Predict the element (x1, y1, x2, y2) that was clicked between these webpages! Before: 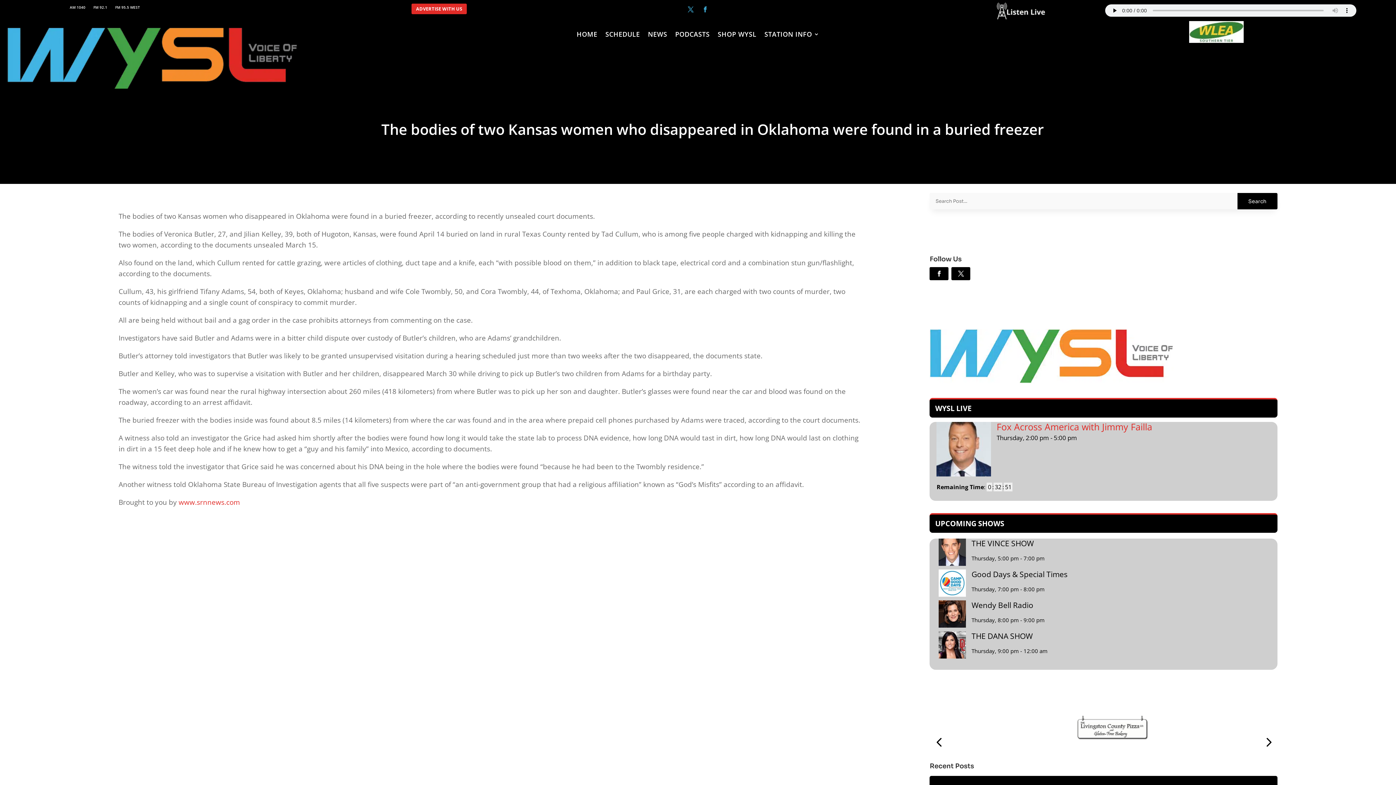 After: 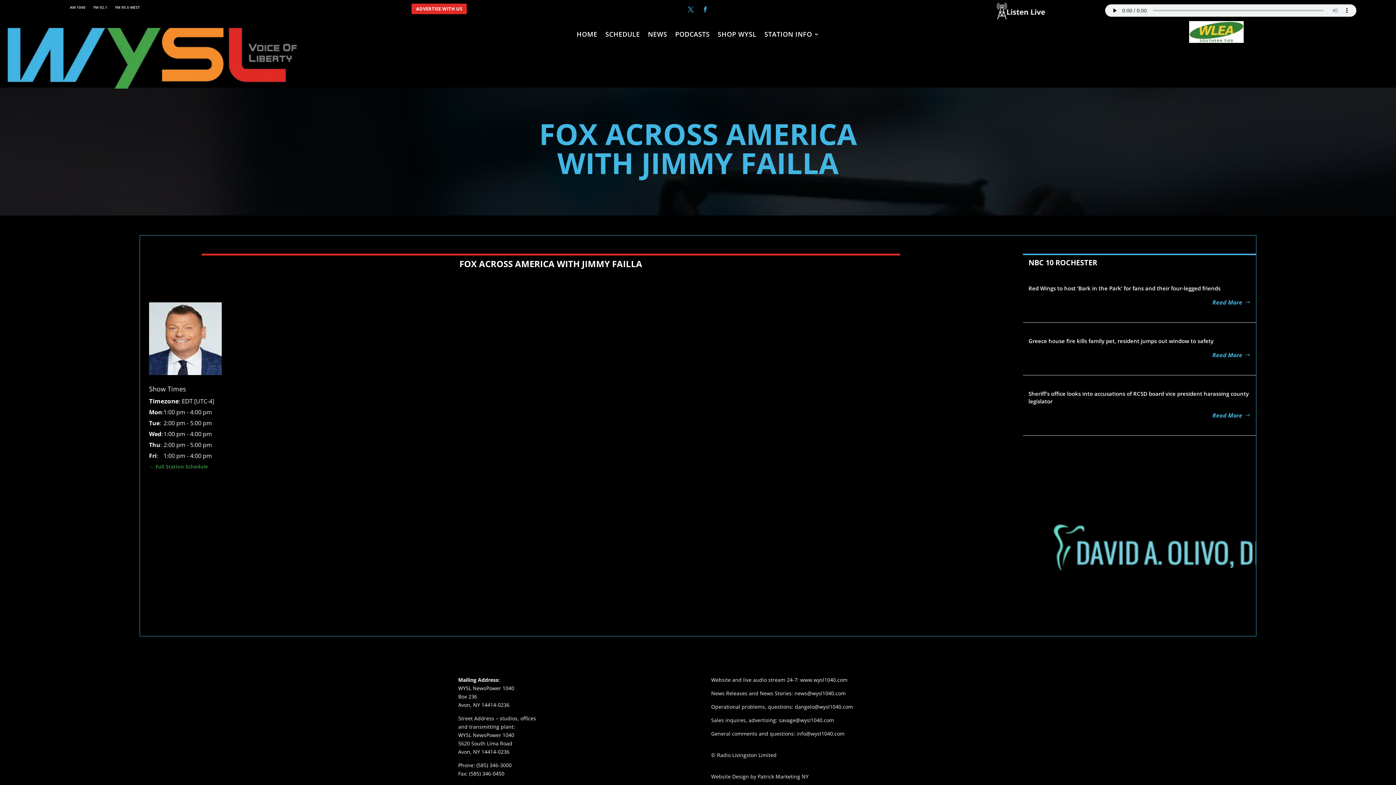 Action: bbox: (936, 469, 991, 478)